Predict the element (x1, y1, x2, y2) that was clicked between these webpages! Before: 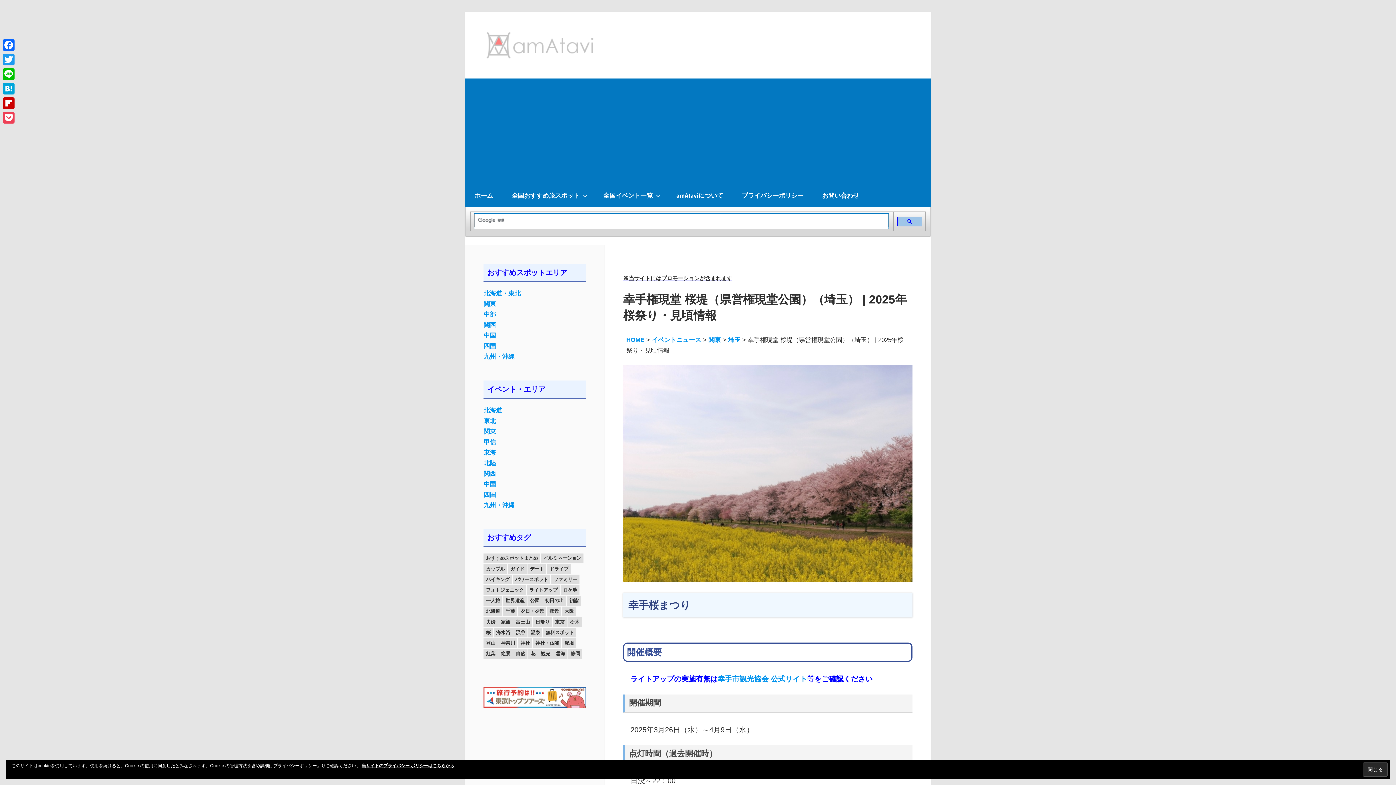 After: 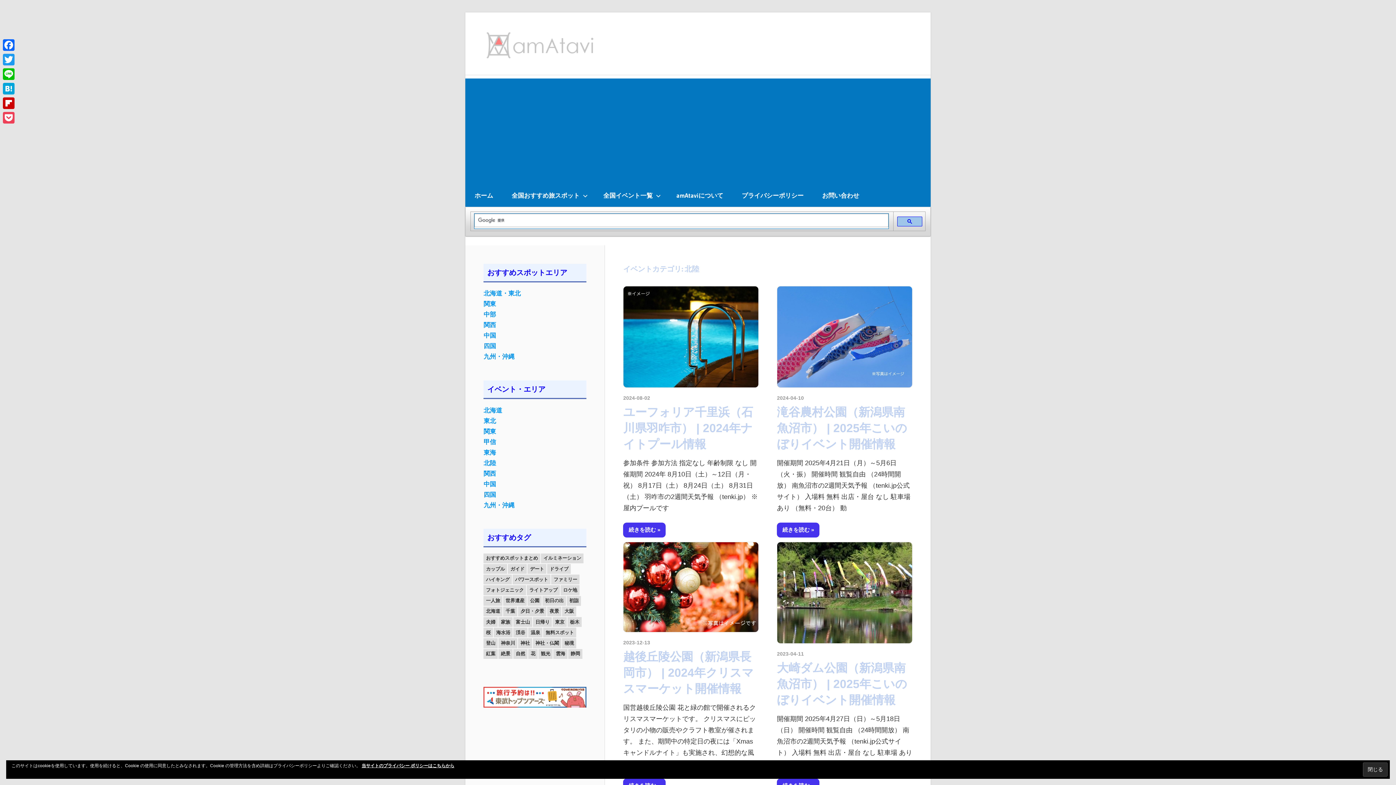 Action: label: 北陸 bbox: (483, 459, 496, 466)